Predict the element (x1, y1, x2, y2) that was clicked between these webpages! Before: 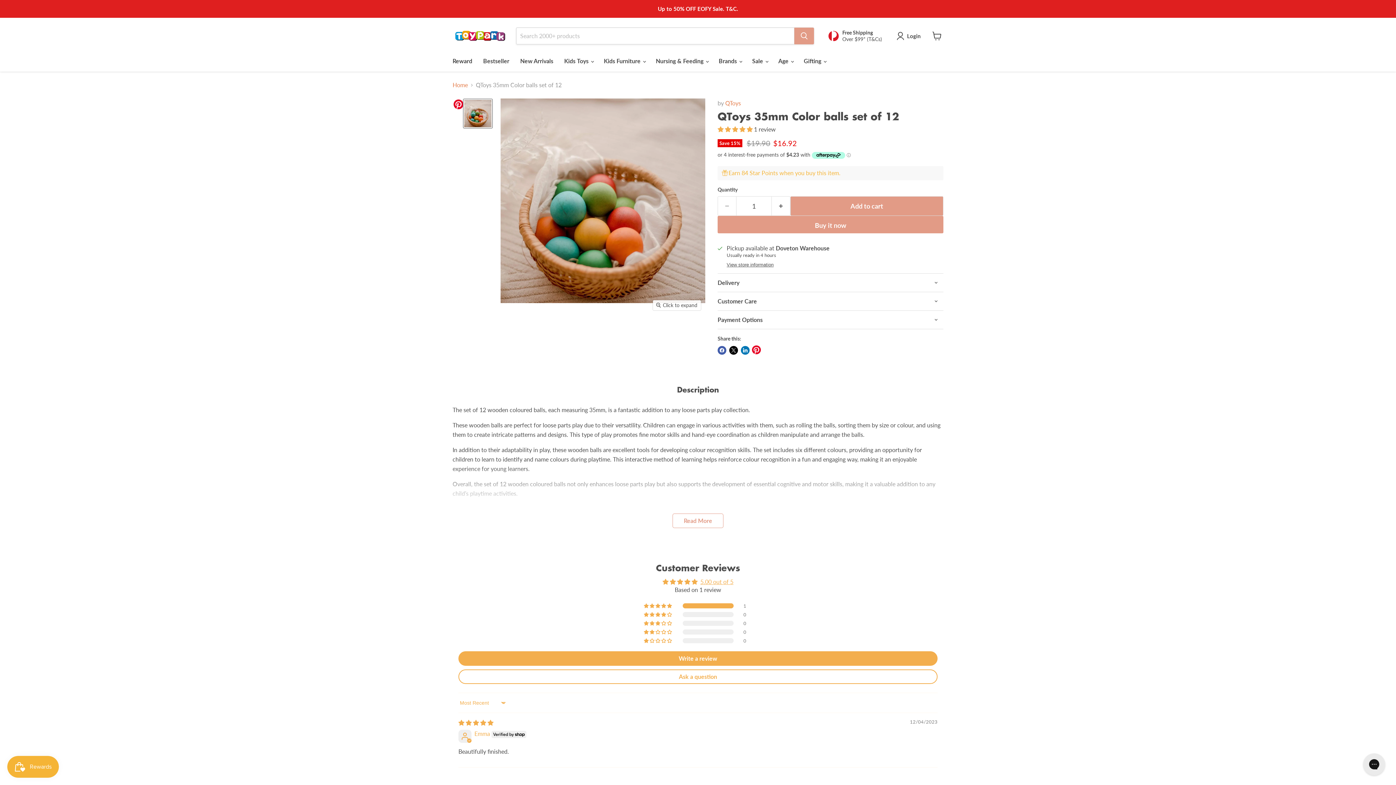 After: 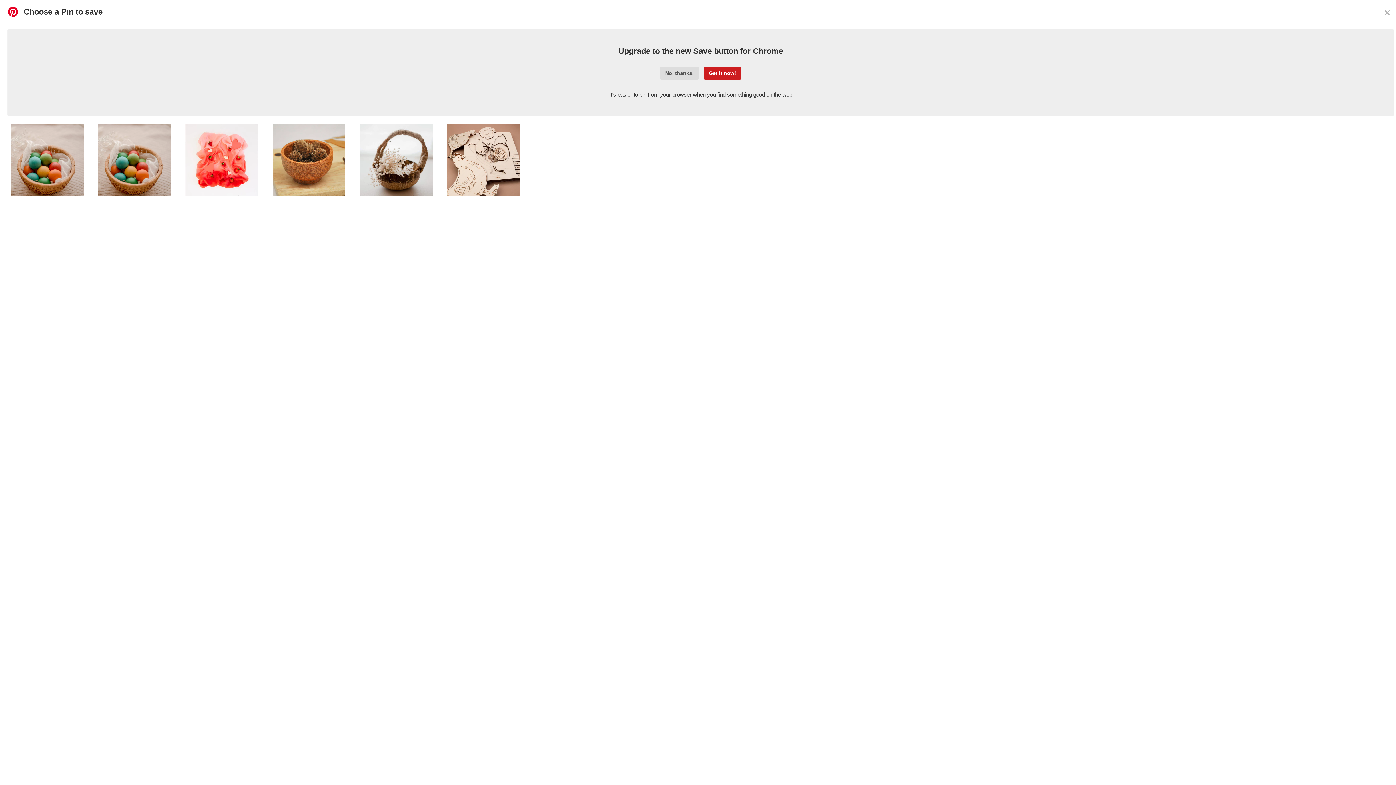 Action: bbox: (751, 344, 761, 355)